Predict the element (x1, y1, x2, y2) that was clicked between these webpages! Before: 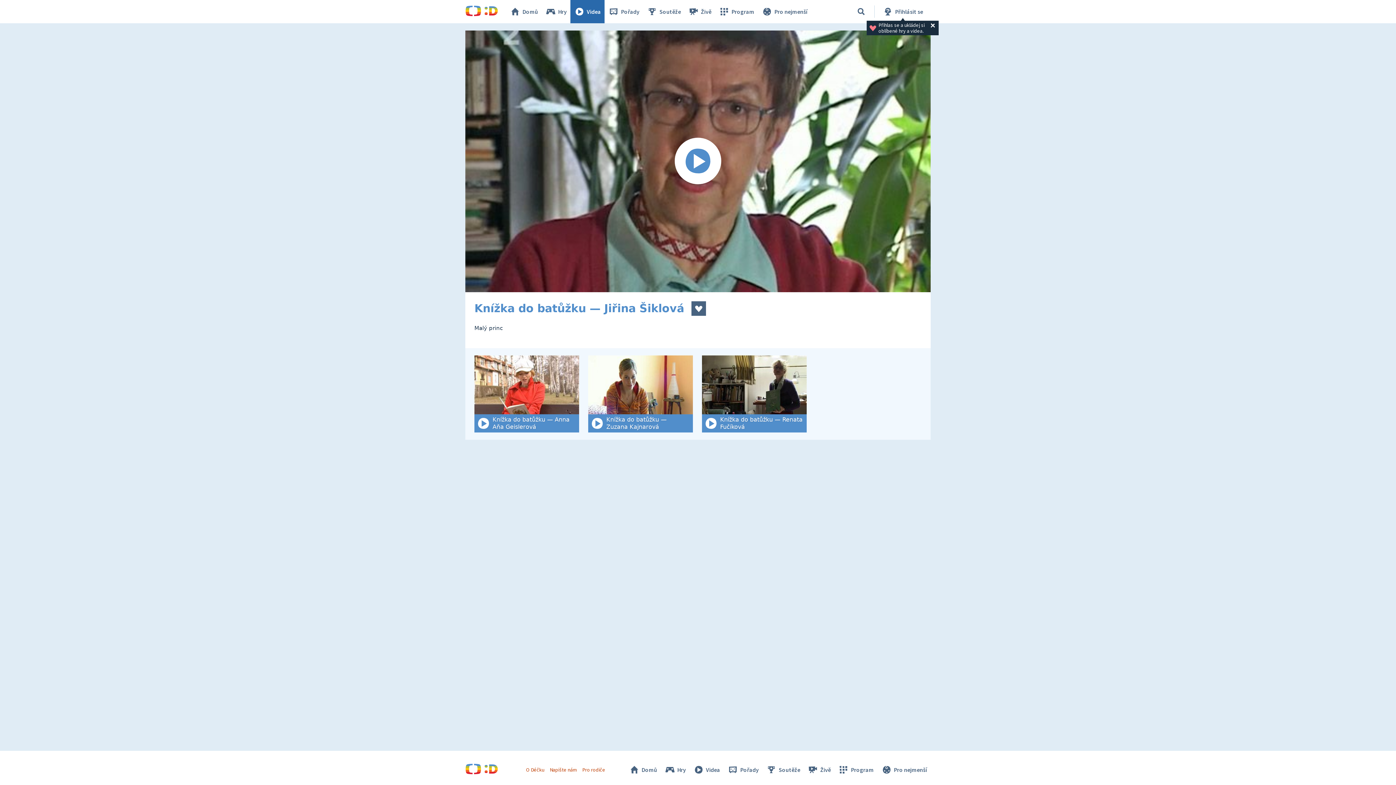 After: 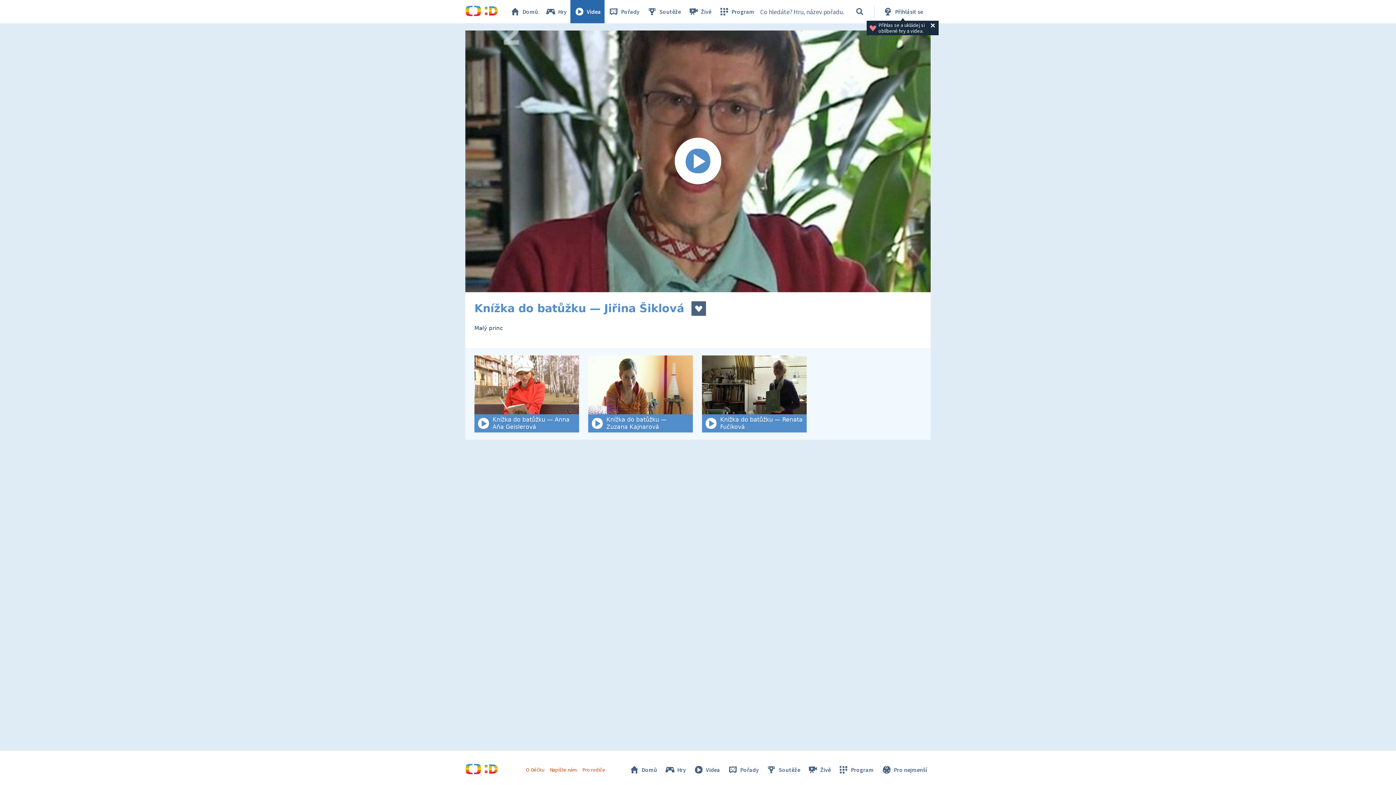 Action: label: Vyhledat bbox: (848, 0, 874, 23)